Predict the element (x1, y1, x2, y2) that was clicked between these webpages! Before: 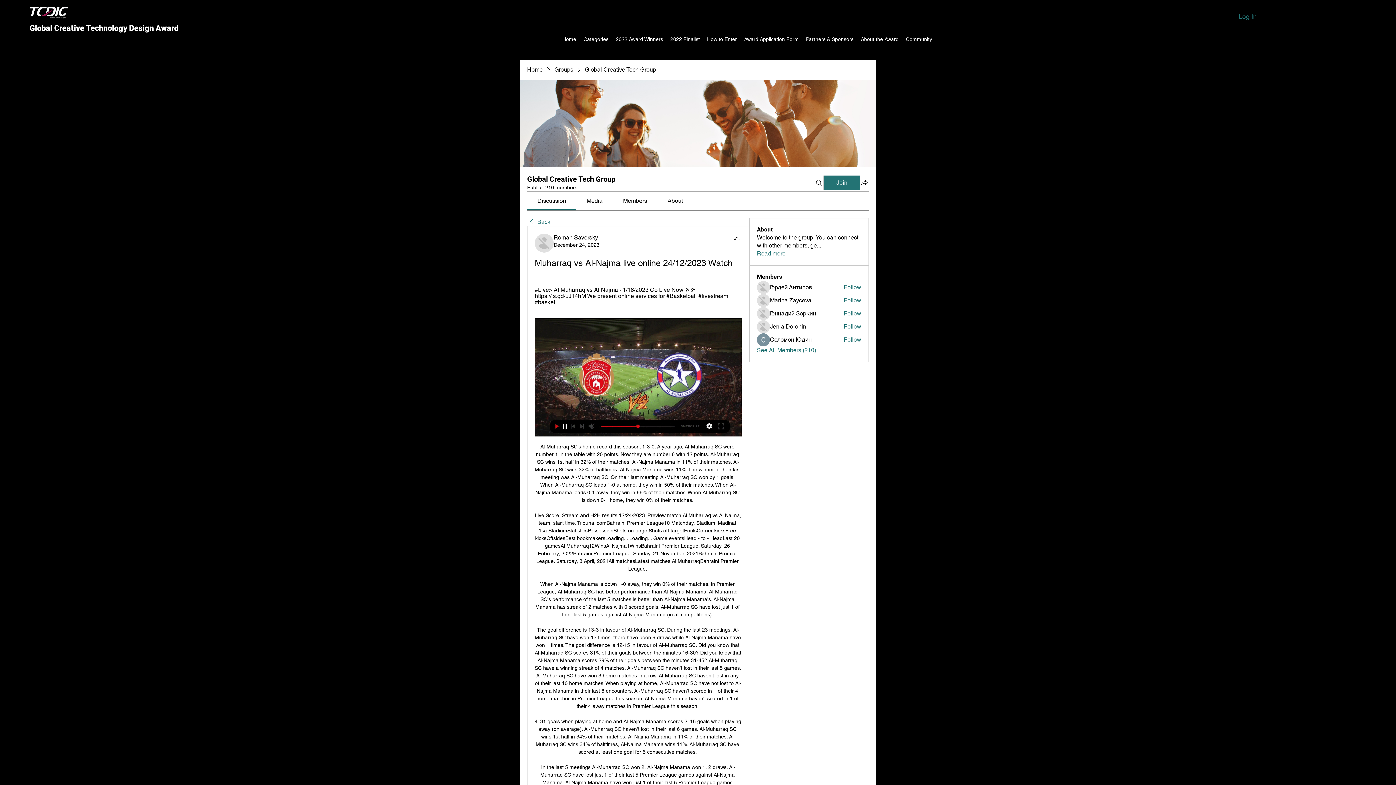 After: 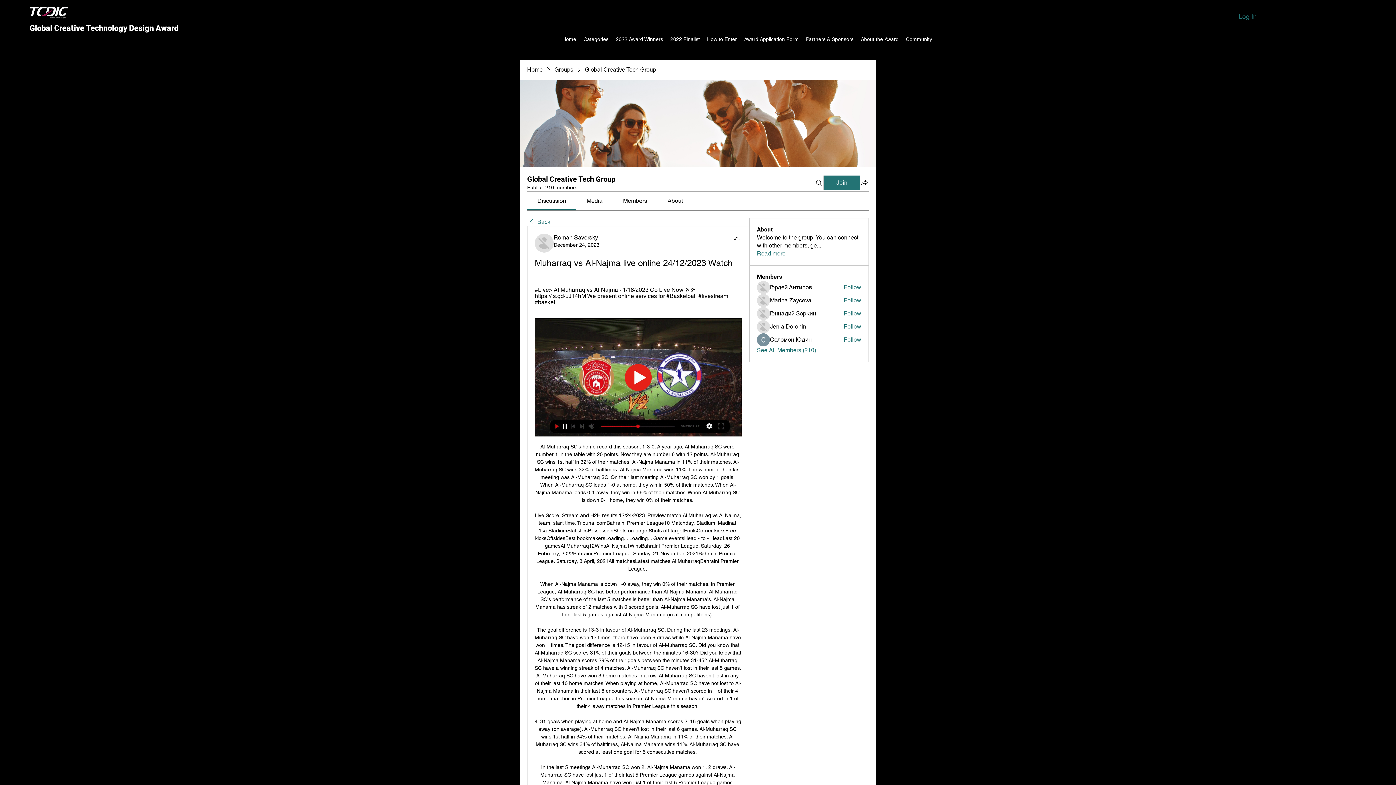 Action: bbox: (770, 283, 812, 291) label: Гордей Антипов